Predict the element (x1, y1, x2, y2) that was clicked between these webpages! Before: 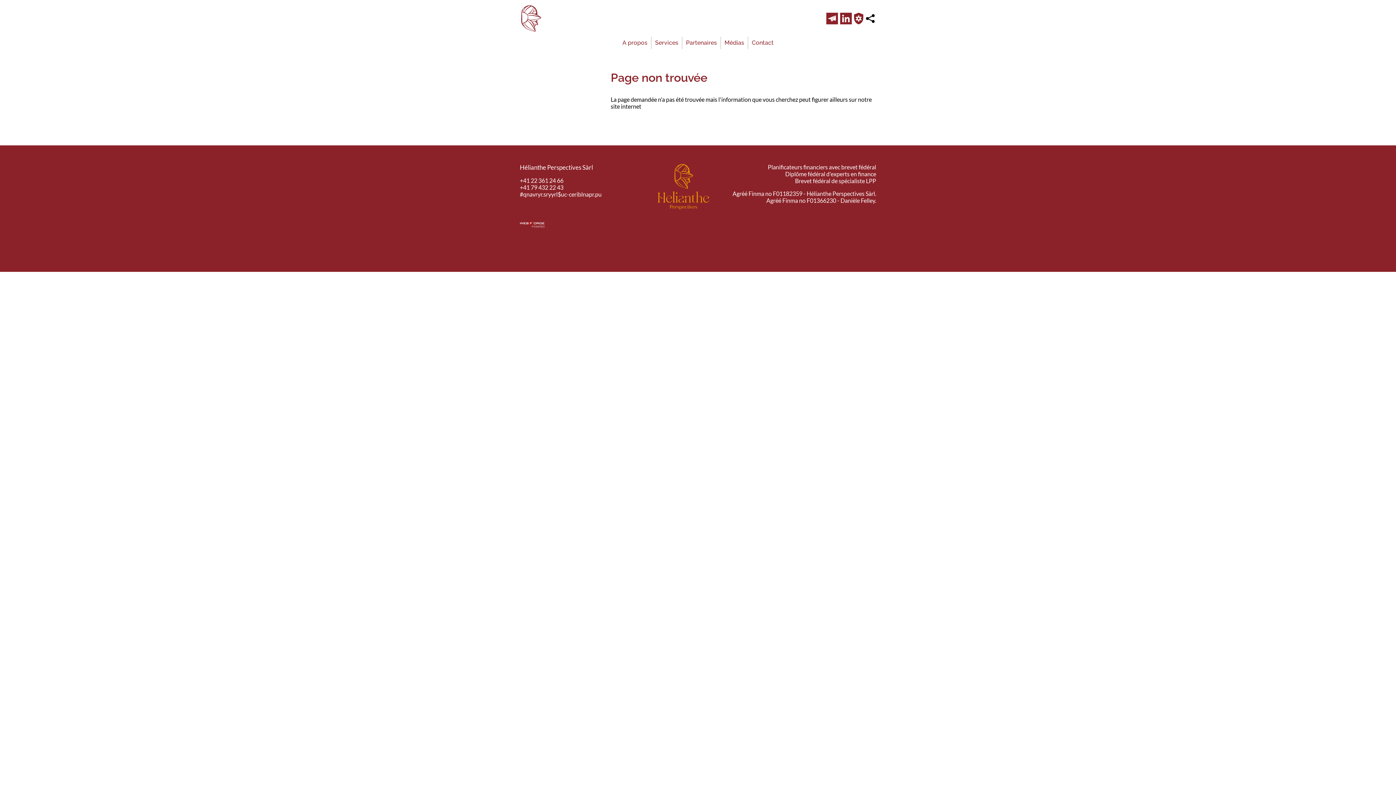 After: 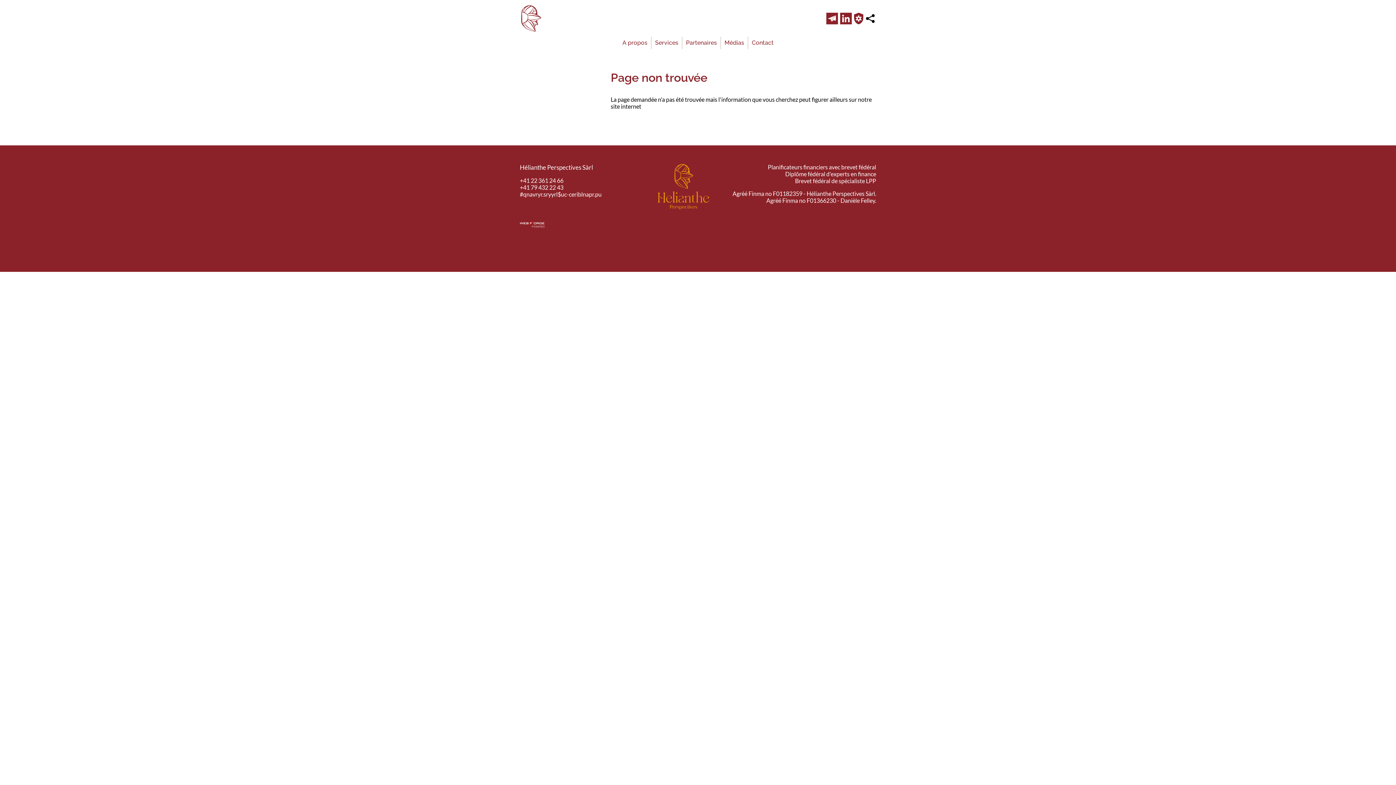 Action: bbox: (853, 12, 864, 24)